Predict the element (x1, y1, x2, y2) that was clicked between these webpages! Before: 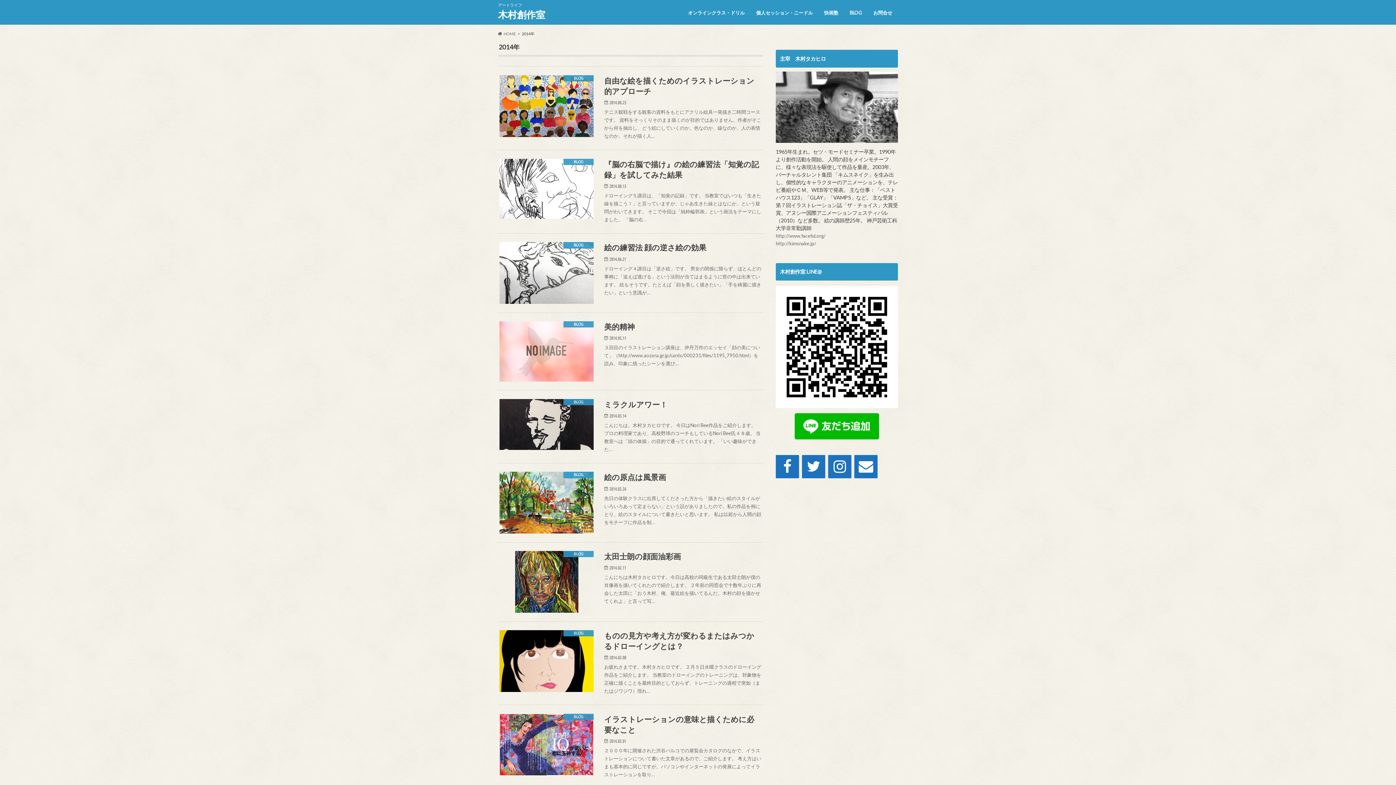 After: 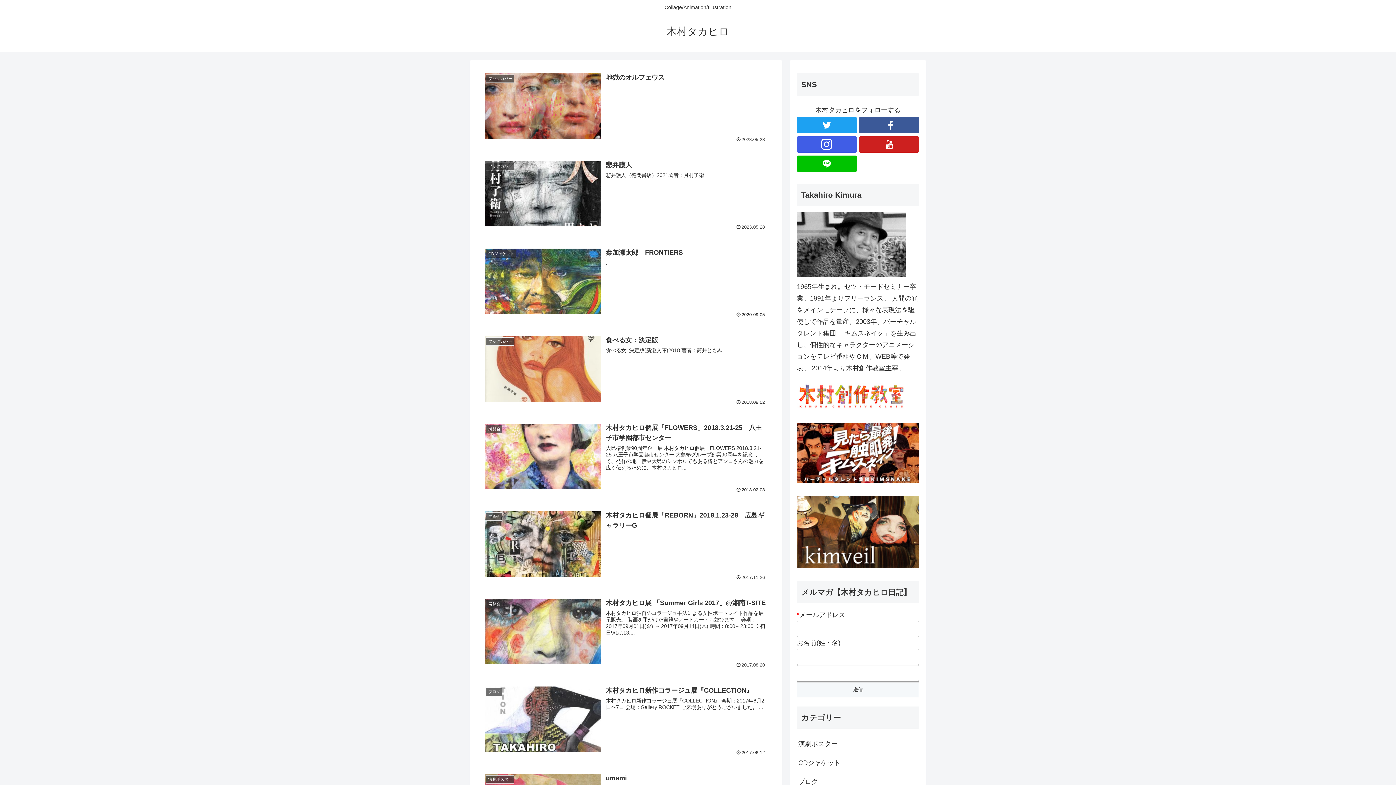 Action: label: http://www.faceful.org/ bbox: (776, 233, 825, 239)